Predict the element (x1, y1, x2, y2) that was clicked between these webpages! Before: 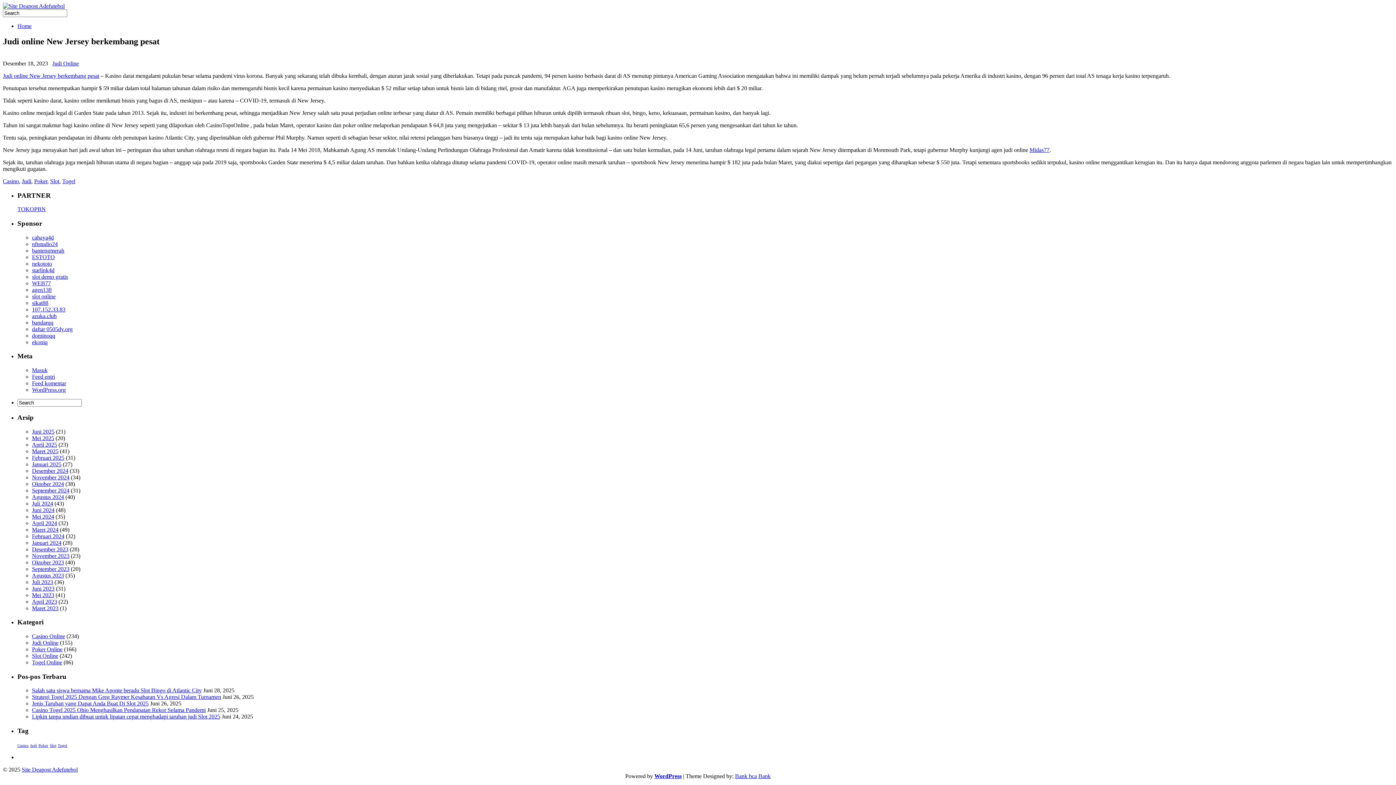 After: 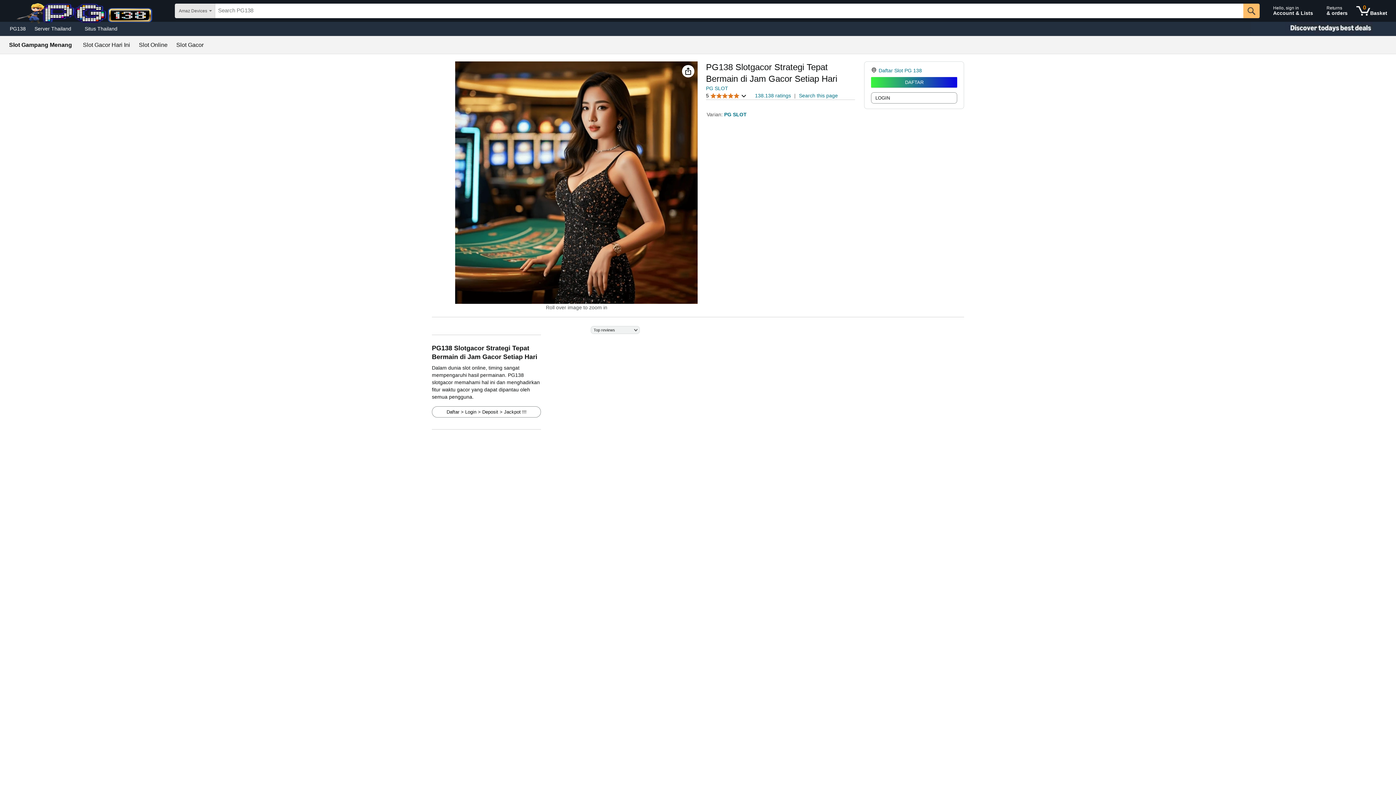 Action: bbox: (32, 273, 68, 279) label: slot demo gratis